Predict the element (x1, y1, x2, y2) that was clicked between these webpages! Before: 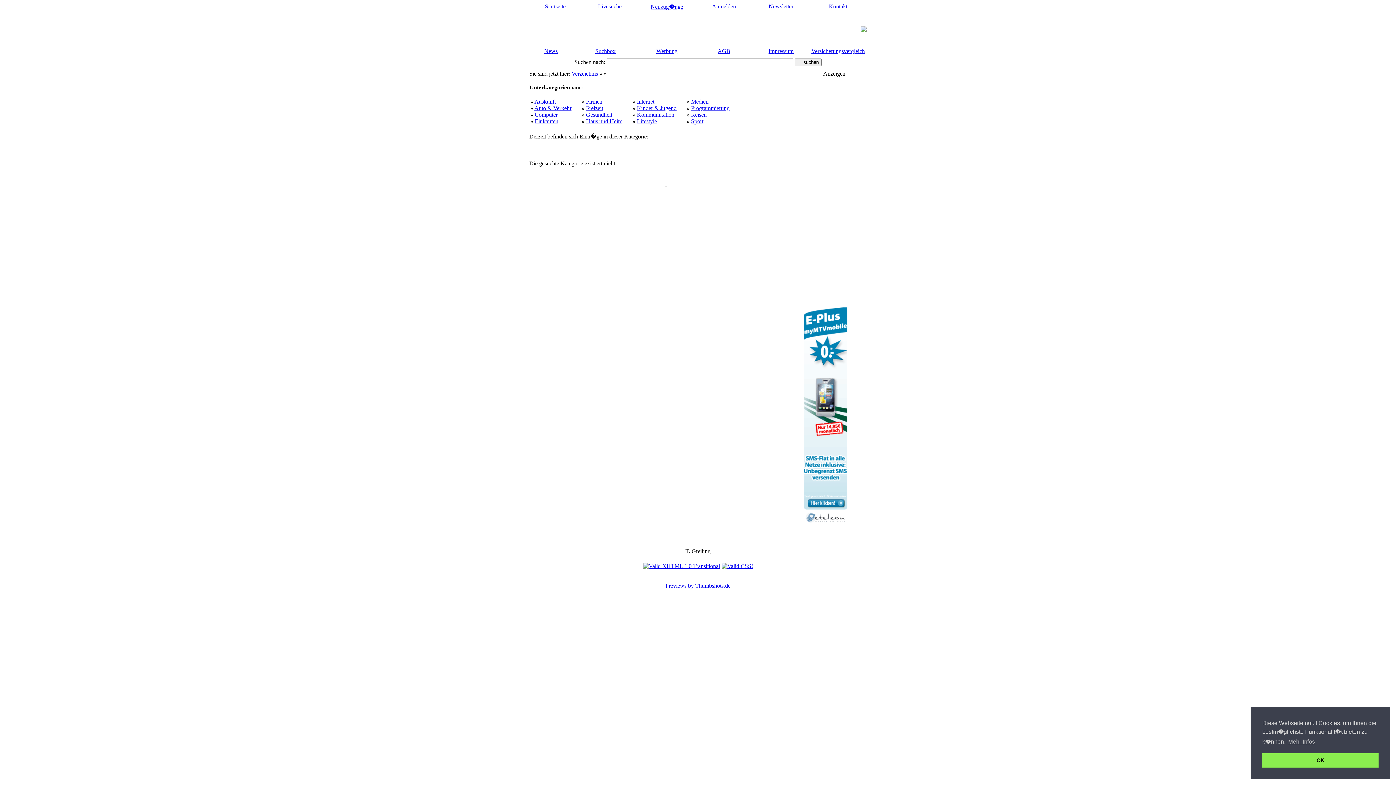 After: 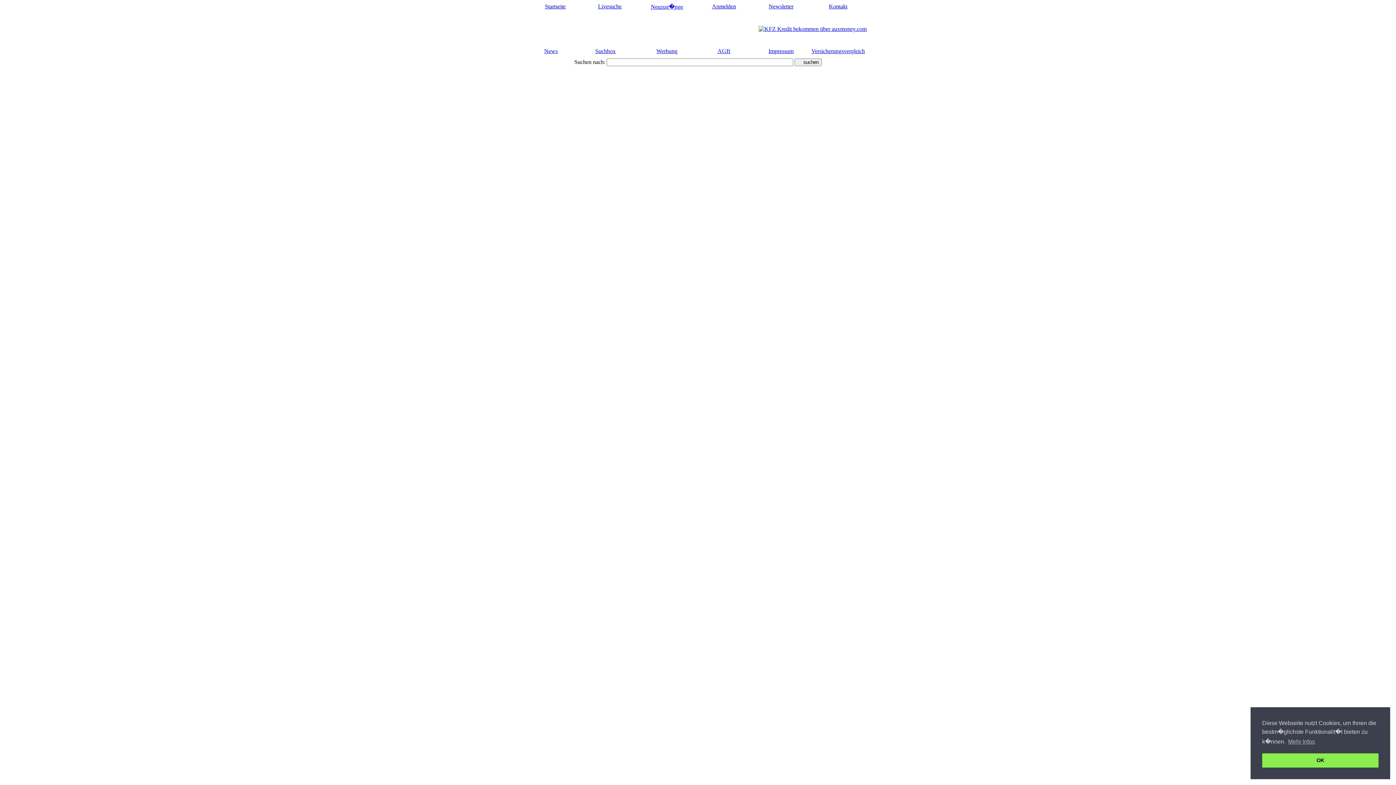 Action: bbox: (637, 118, 657, 124) label: Lifestyle